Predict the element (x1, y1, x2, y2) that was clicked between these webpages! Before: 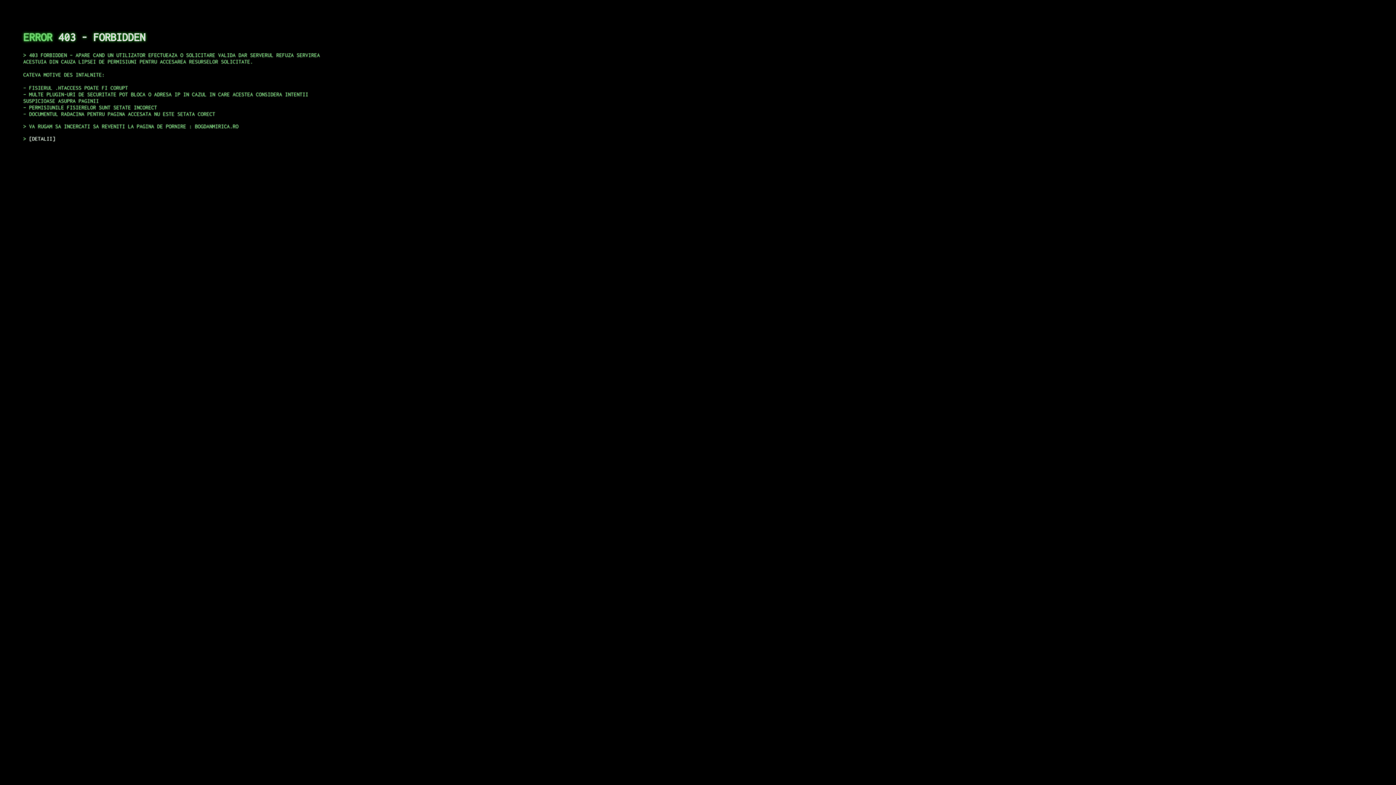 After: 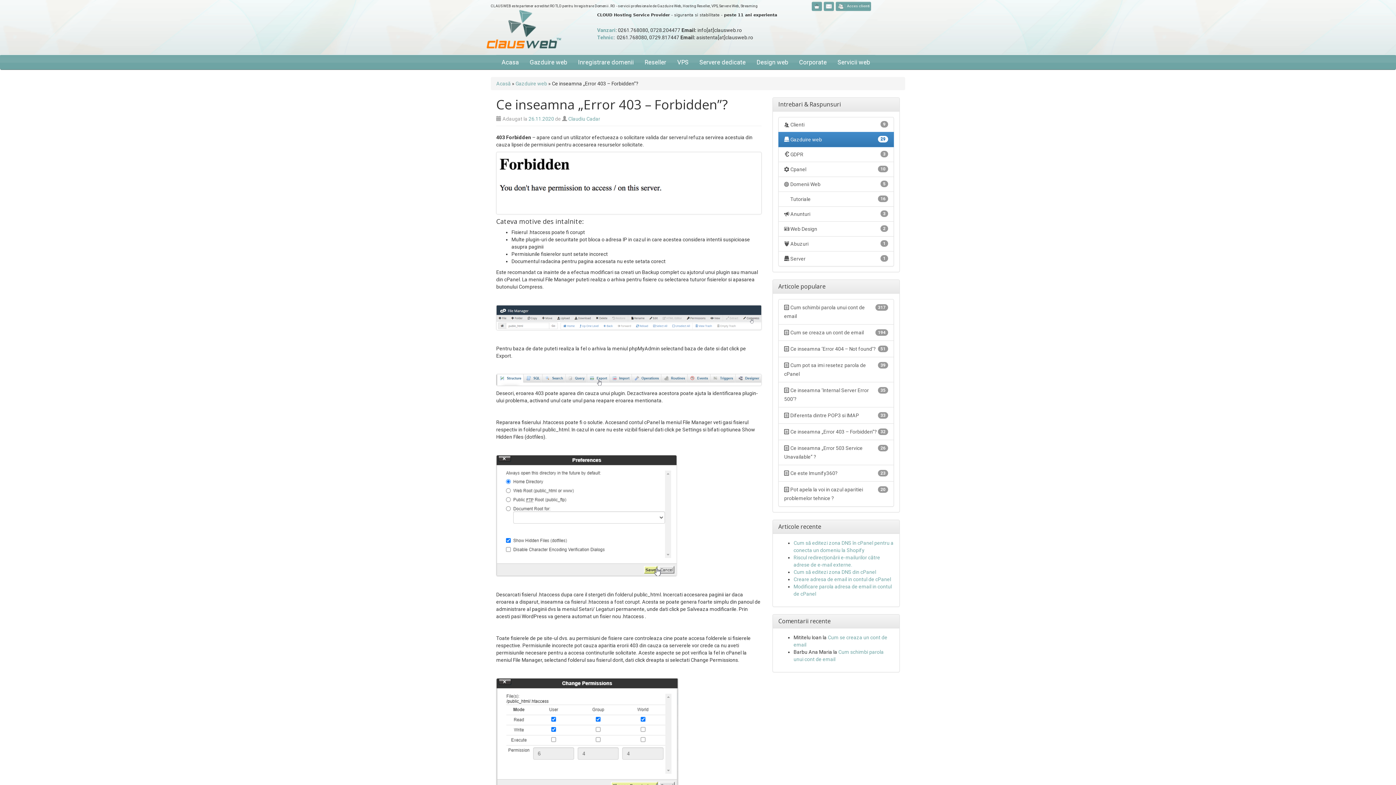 Action: label: DETALII bbox: (29, 135, 55, 141)